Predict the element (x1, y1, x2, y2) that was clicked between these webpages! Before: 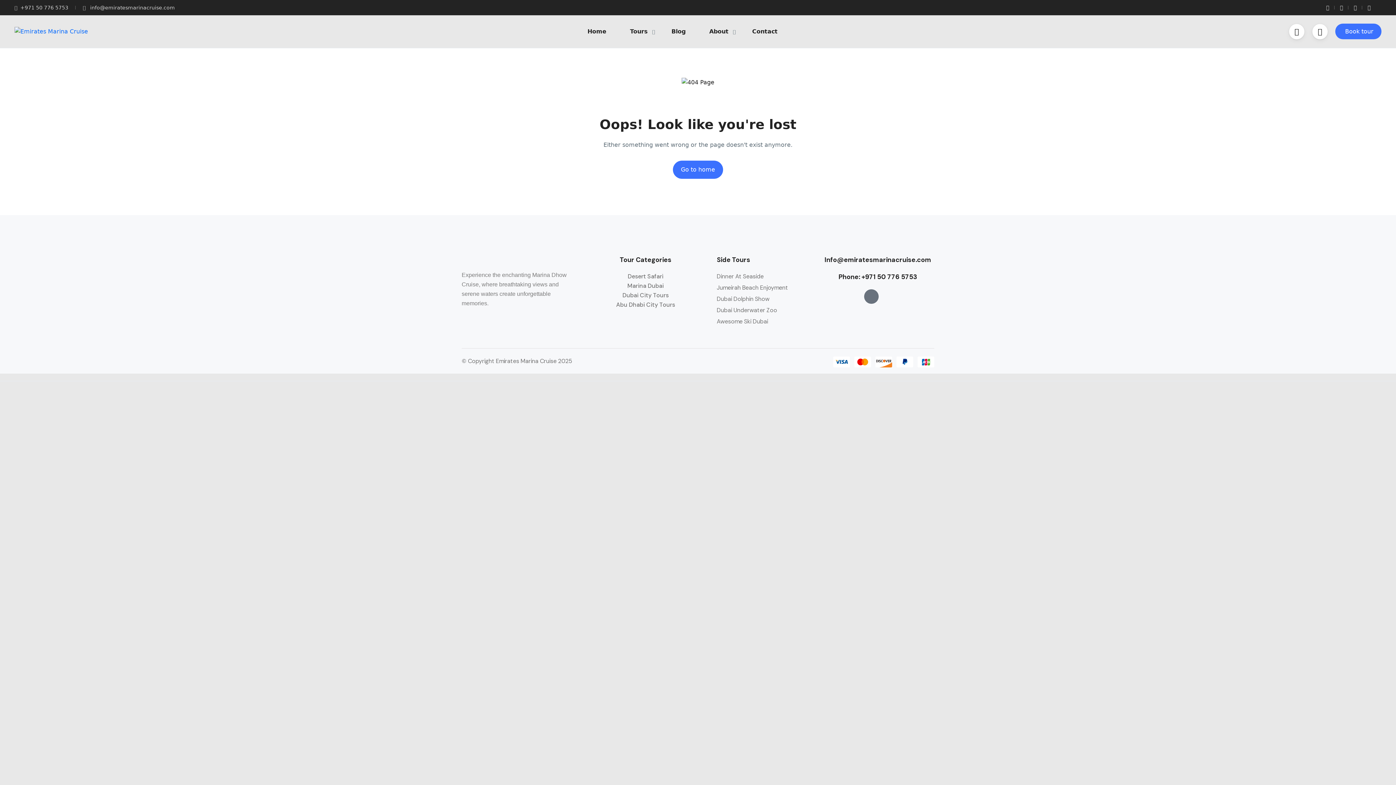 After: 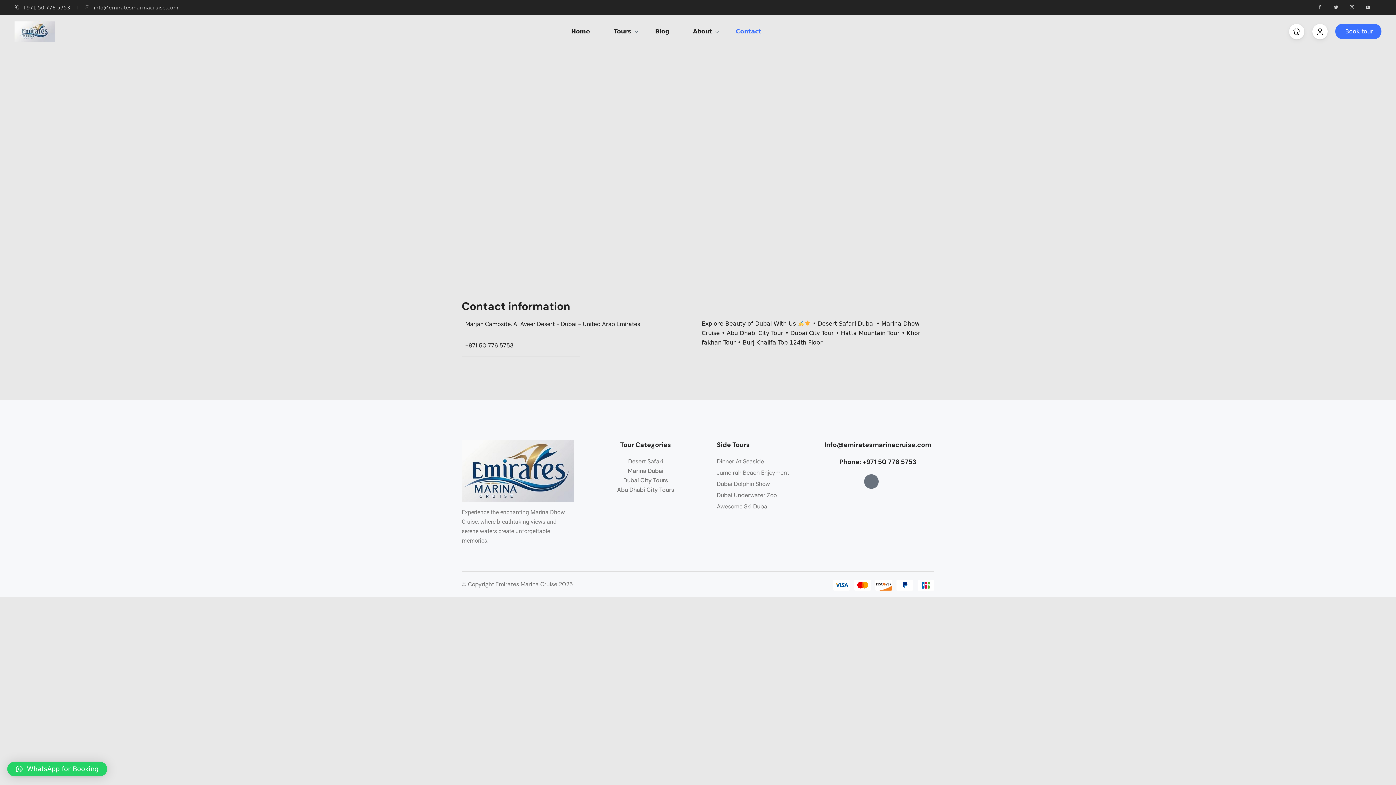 Action: bbox: (741, 15, 788, 48) label: Contact